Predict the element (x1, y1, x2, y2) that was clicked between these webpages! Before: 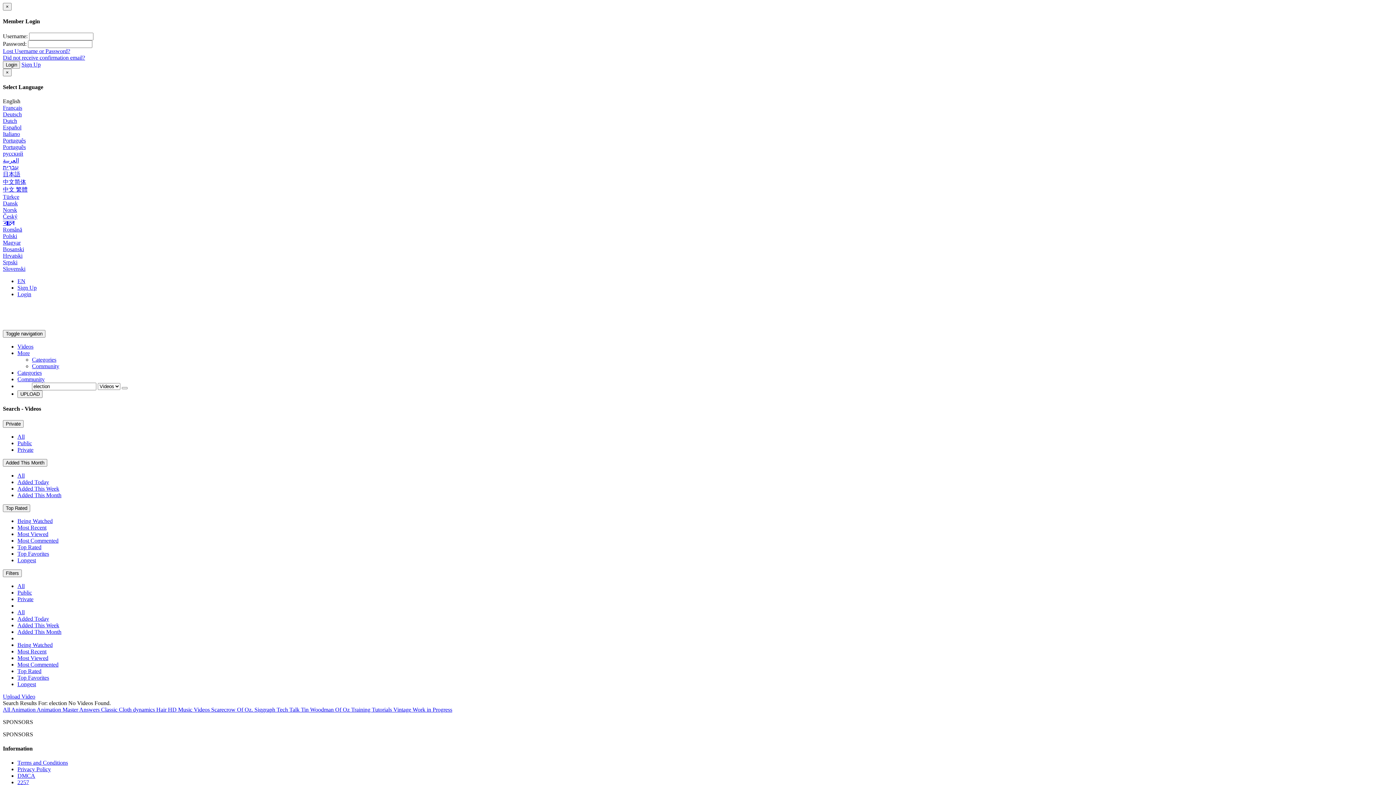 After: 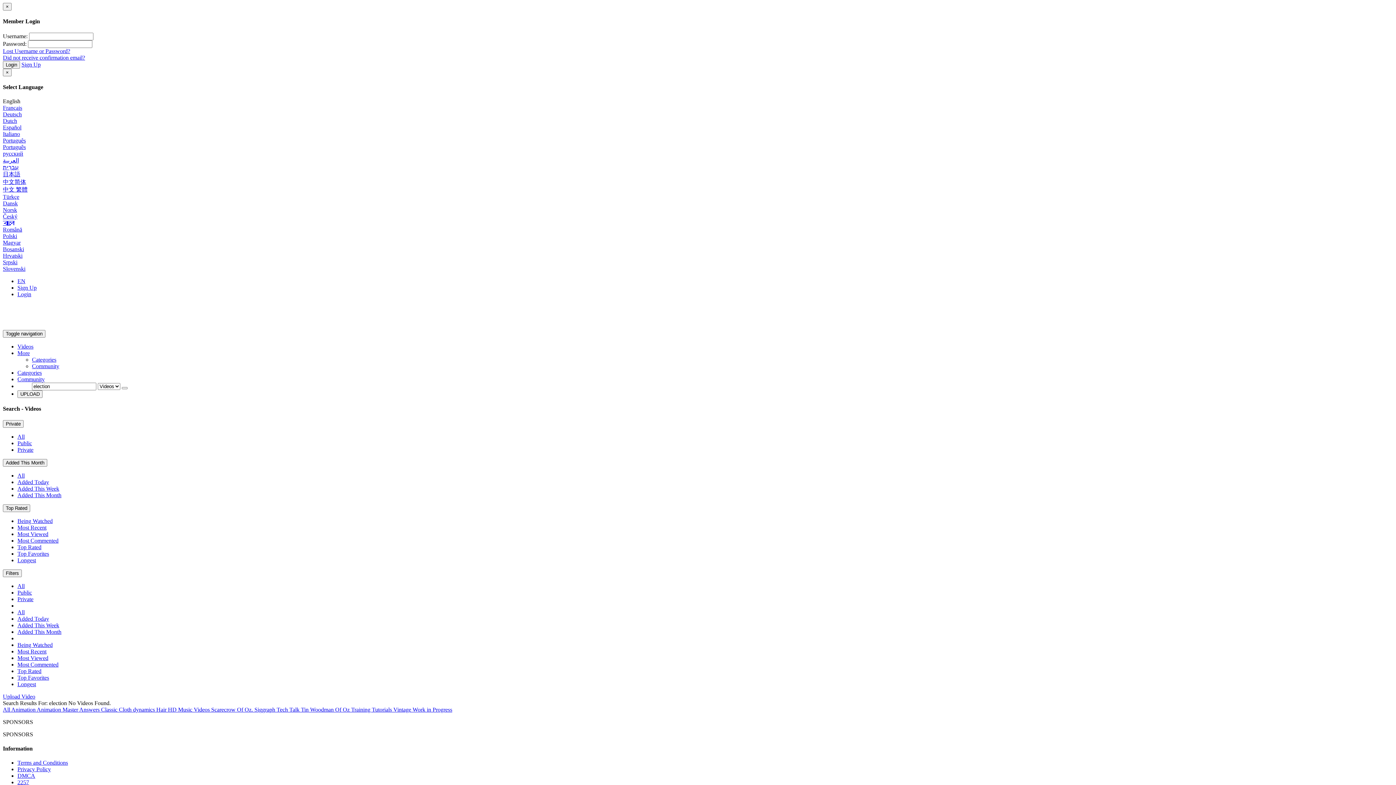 Action: bbox: (156, 706, 168, 712) label: Hair 